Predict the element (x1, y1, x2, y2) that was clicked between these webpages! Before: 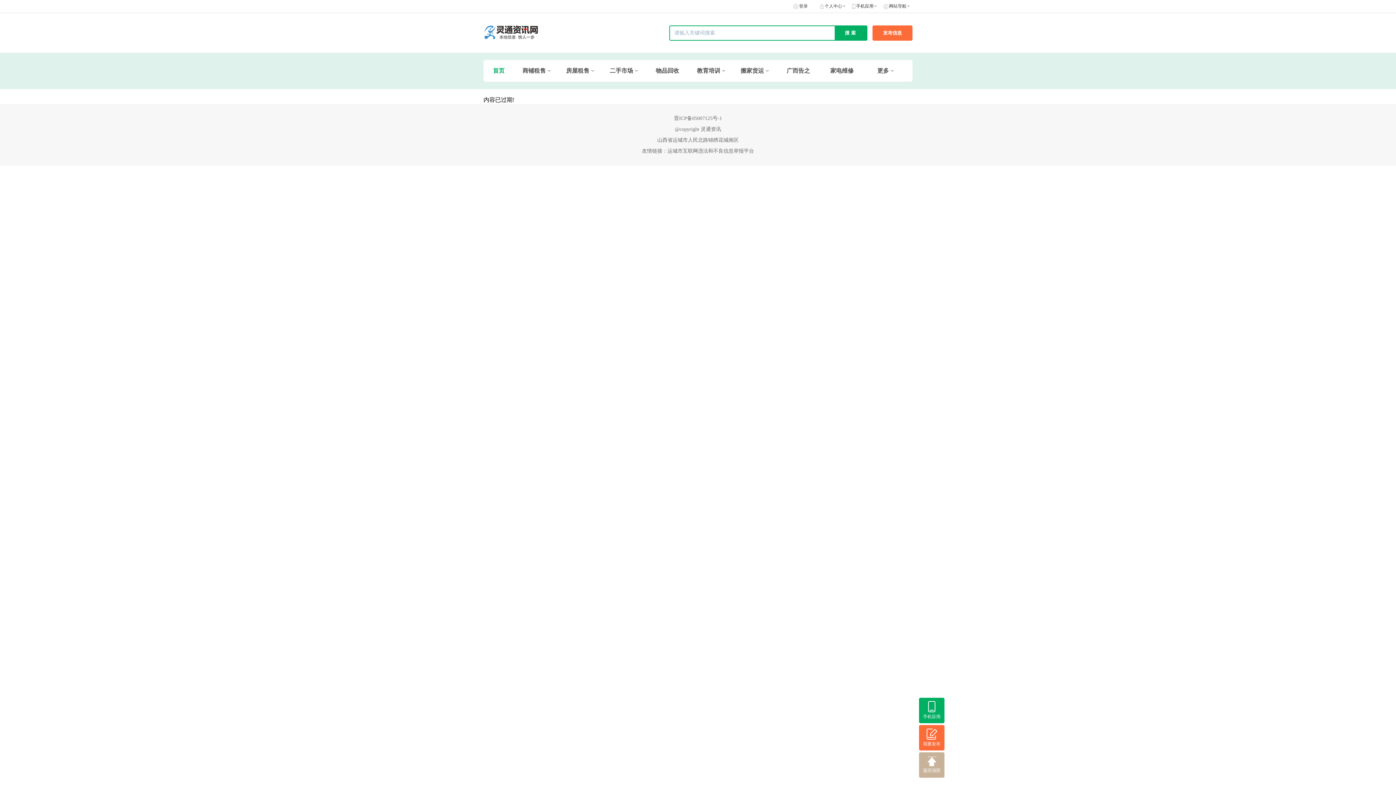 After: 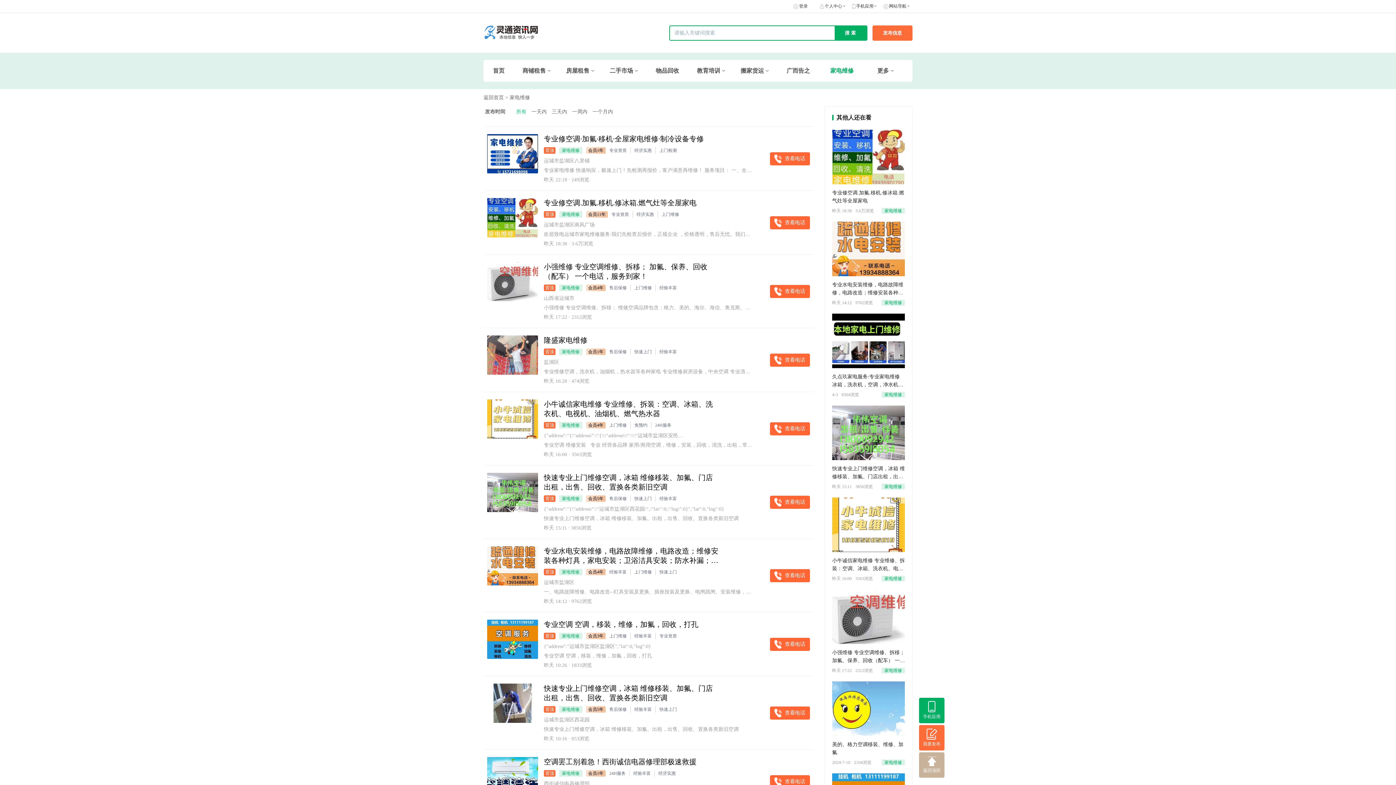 Action: bbox: (830, 67, 853, 74) label: 家电维修